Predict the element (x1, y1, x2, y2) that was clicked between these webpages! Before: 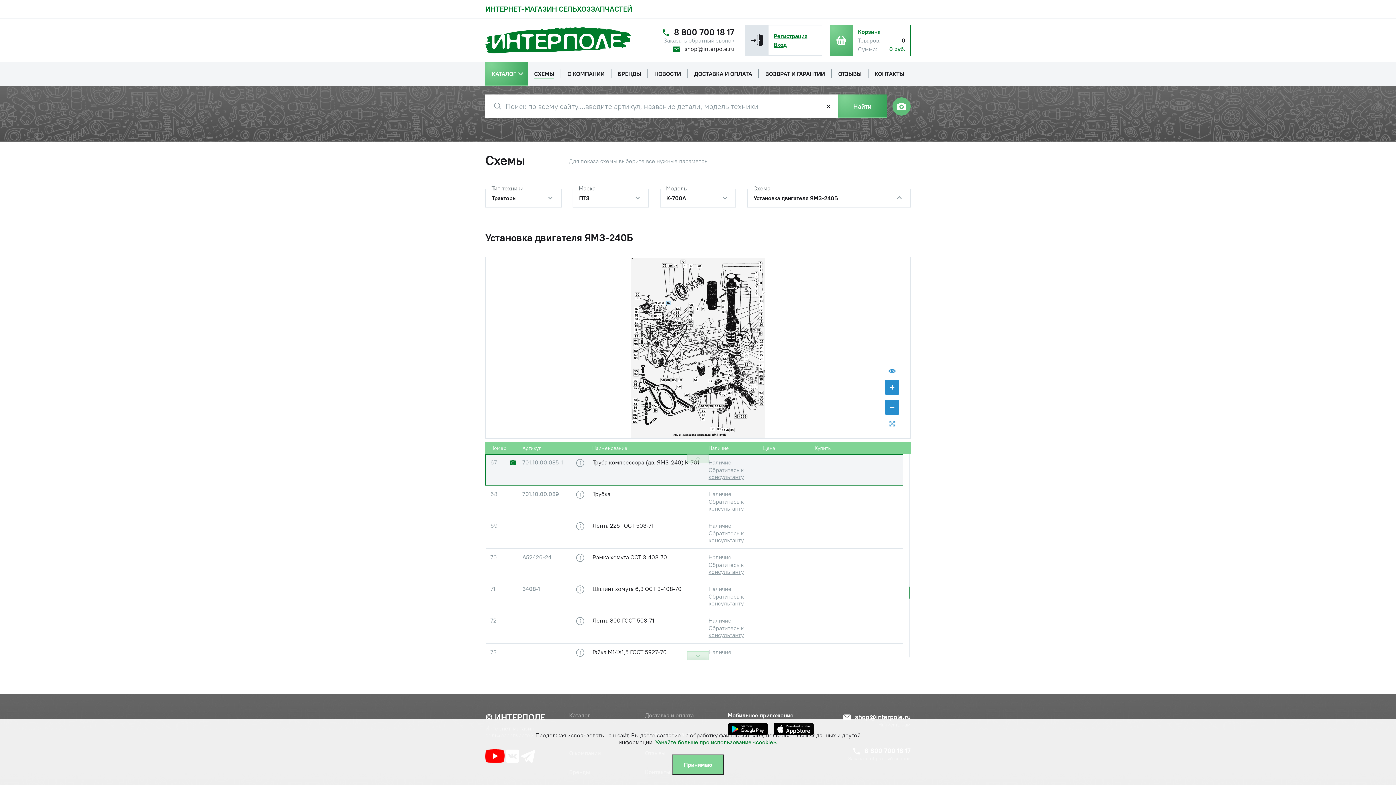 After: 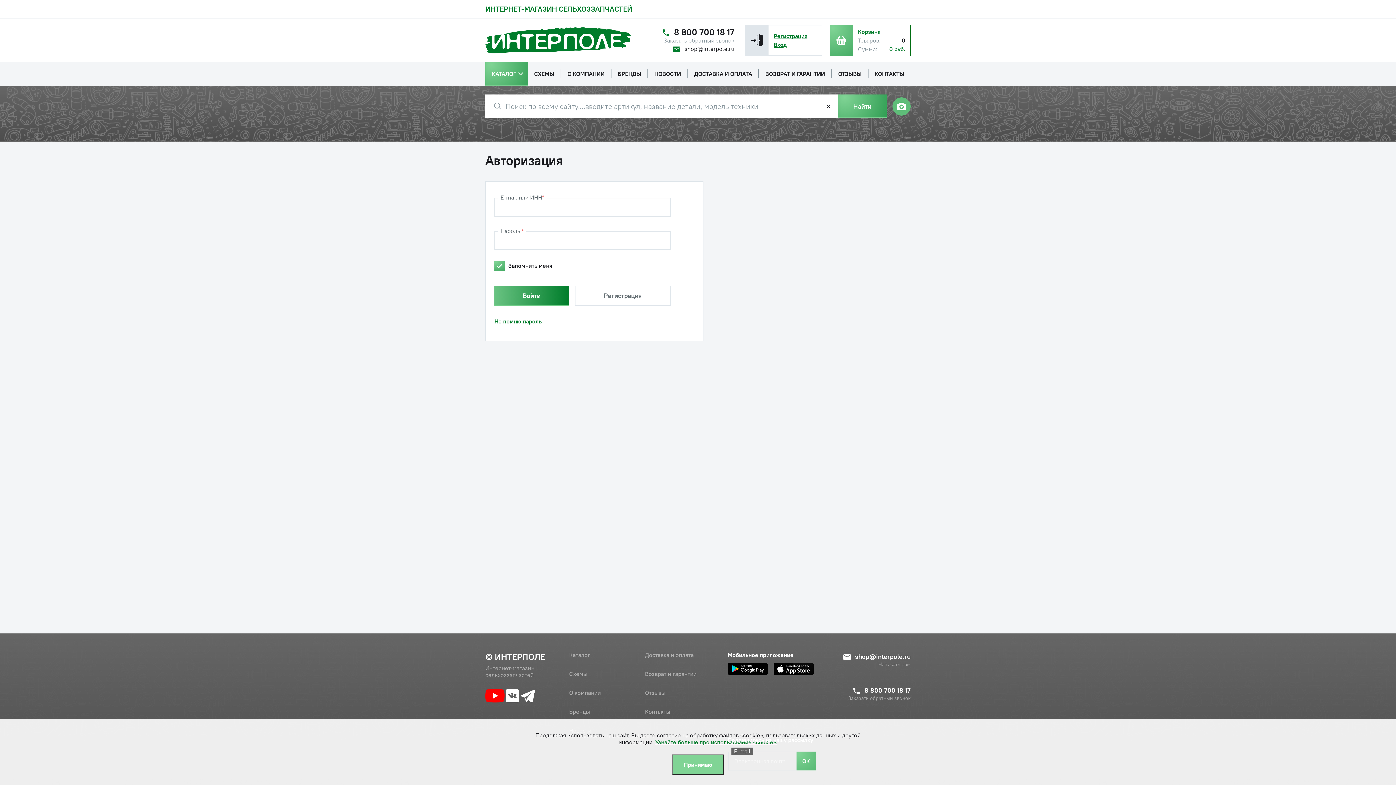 Action: label: Вход bbox: (773, 41, 786, 48)